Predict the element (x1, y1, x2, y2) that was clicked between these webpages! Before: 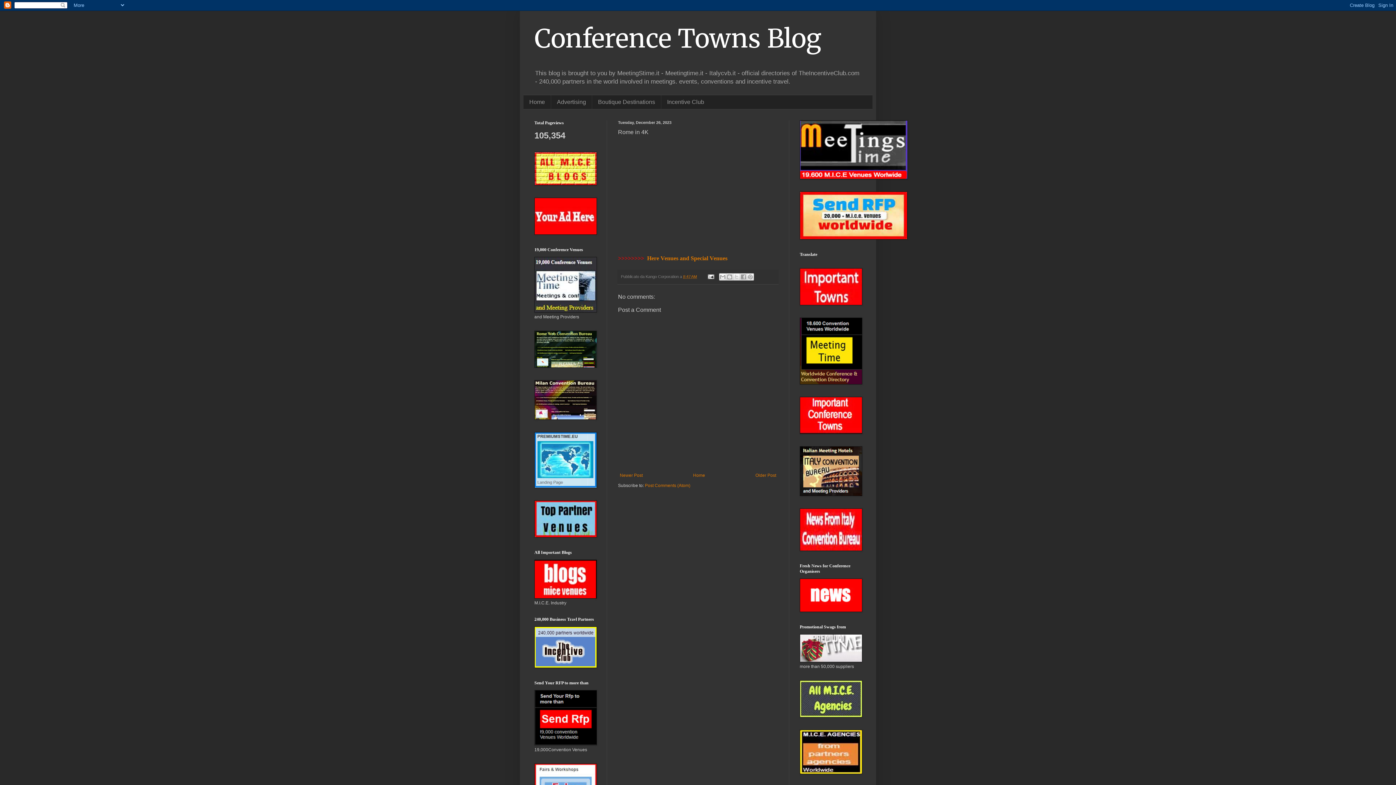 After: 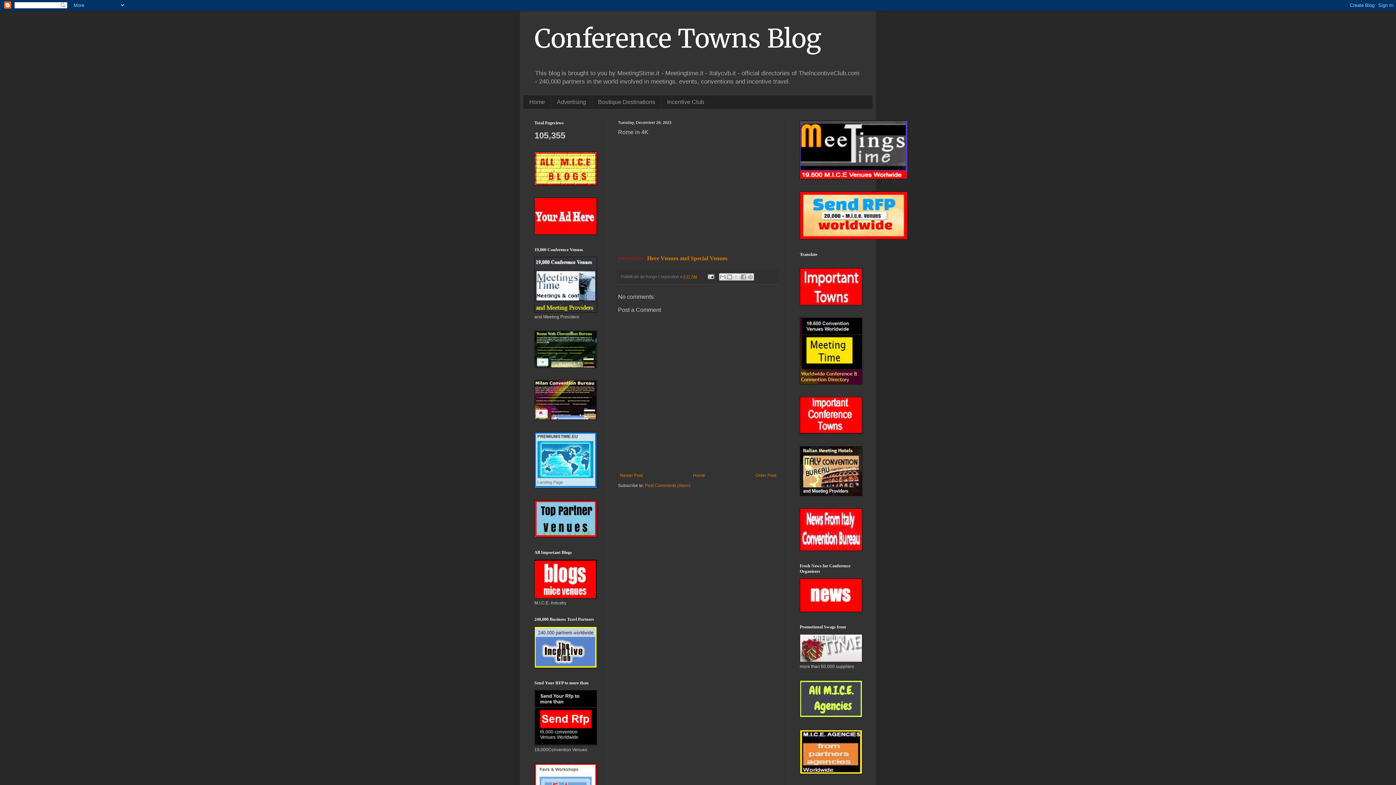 Action: bbox: (683, 274, 697, 278) label: 8:47 AM